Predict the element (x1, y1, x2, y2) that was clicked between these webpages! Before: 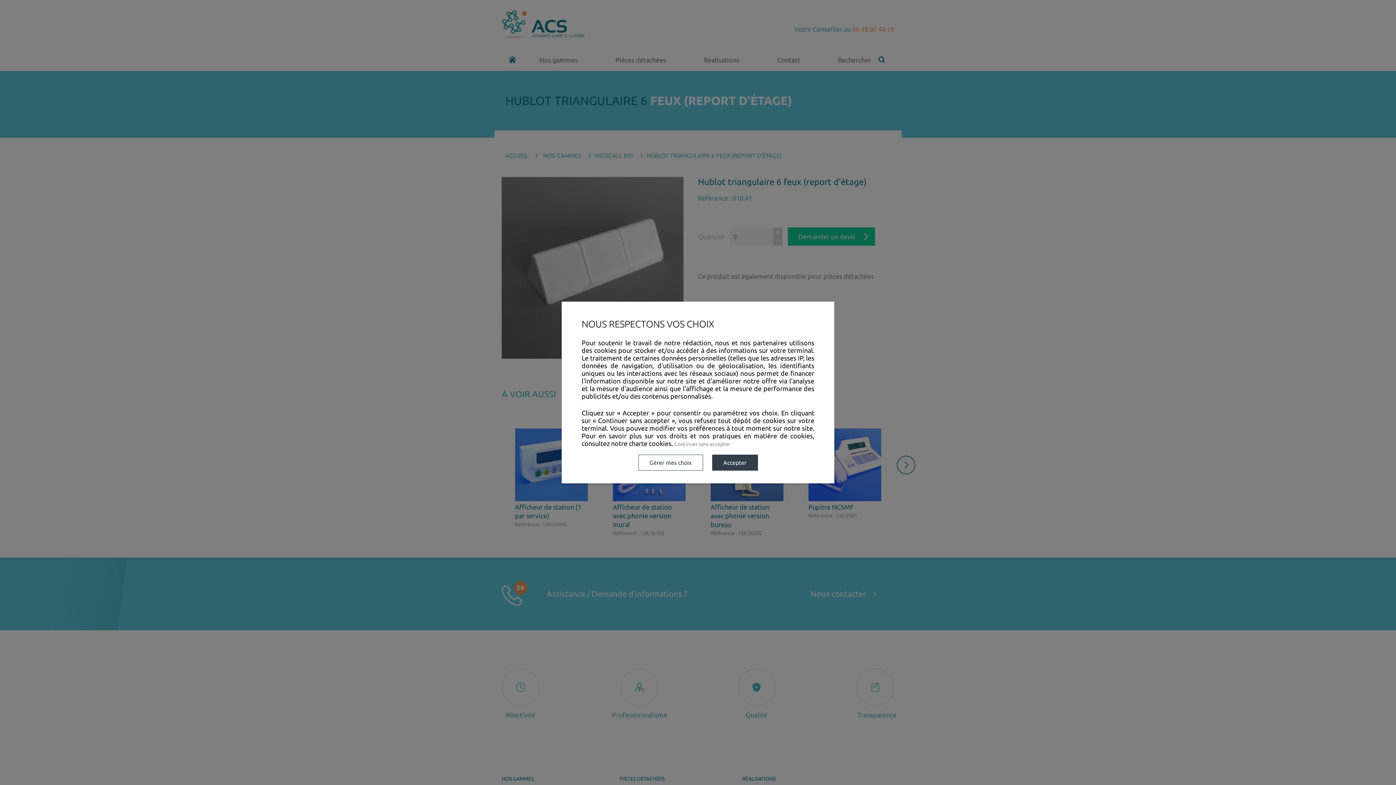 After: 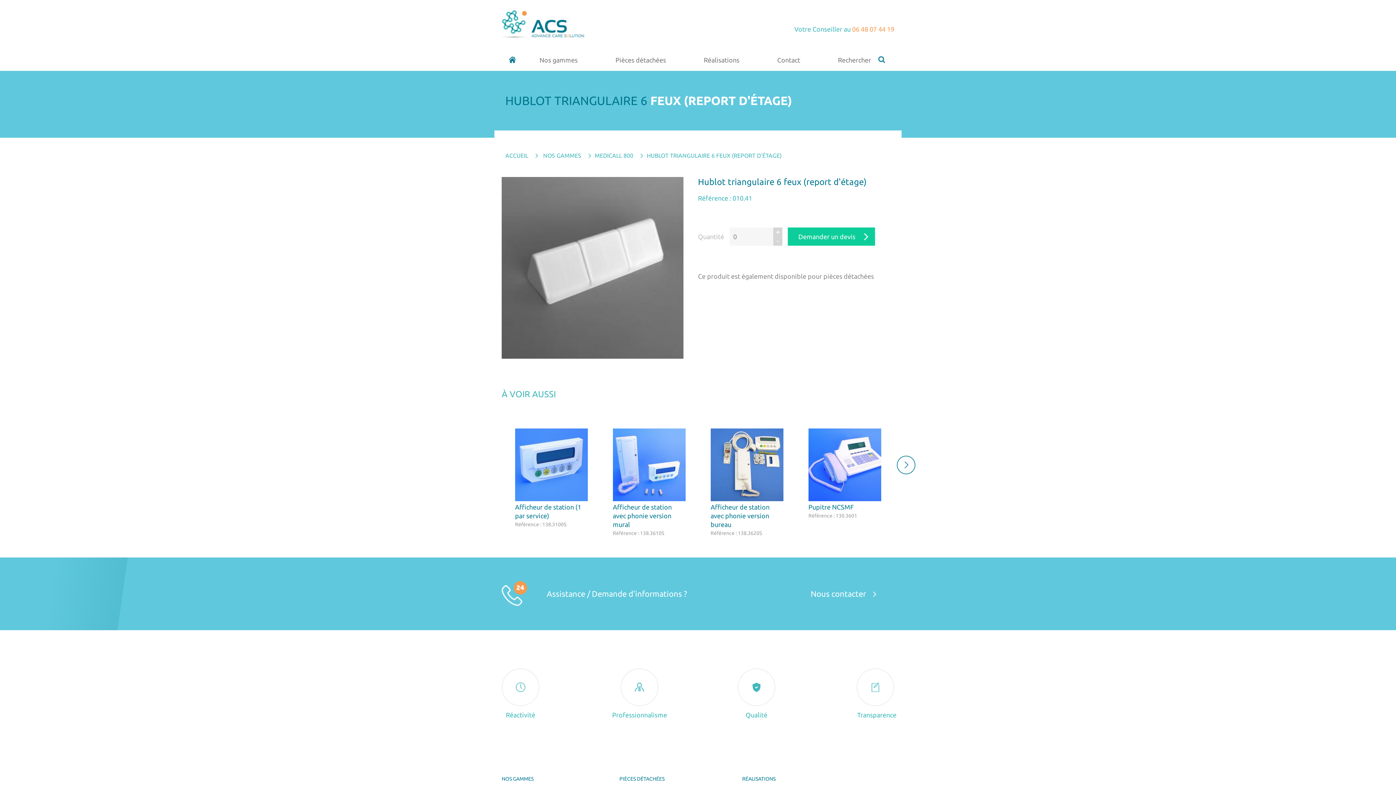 Action: label: Accepter bbox: (712, 454, 758, 470)